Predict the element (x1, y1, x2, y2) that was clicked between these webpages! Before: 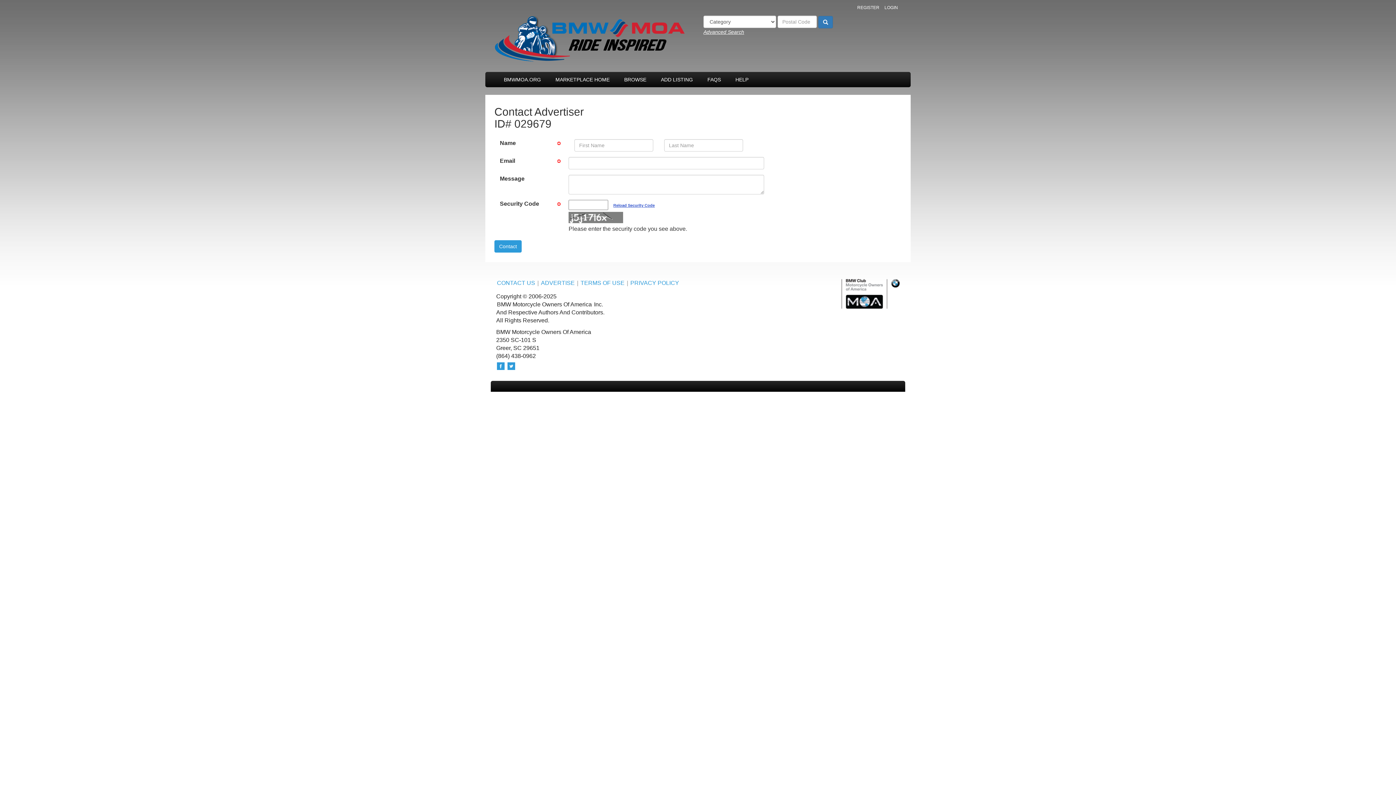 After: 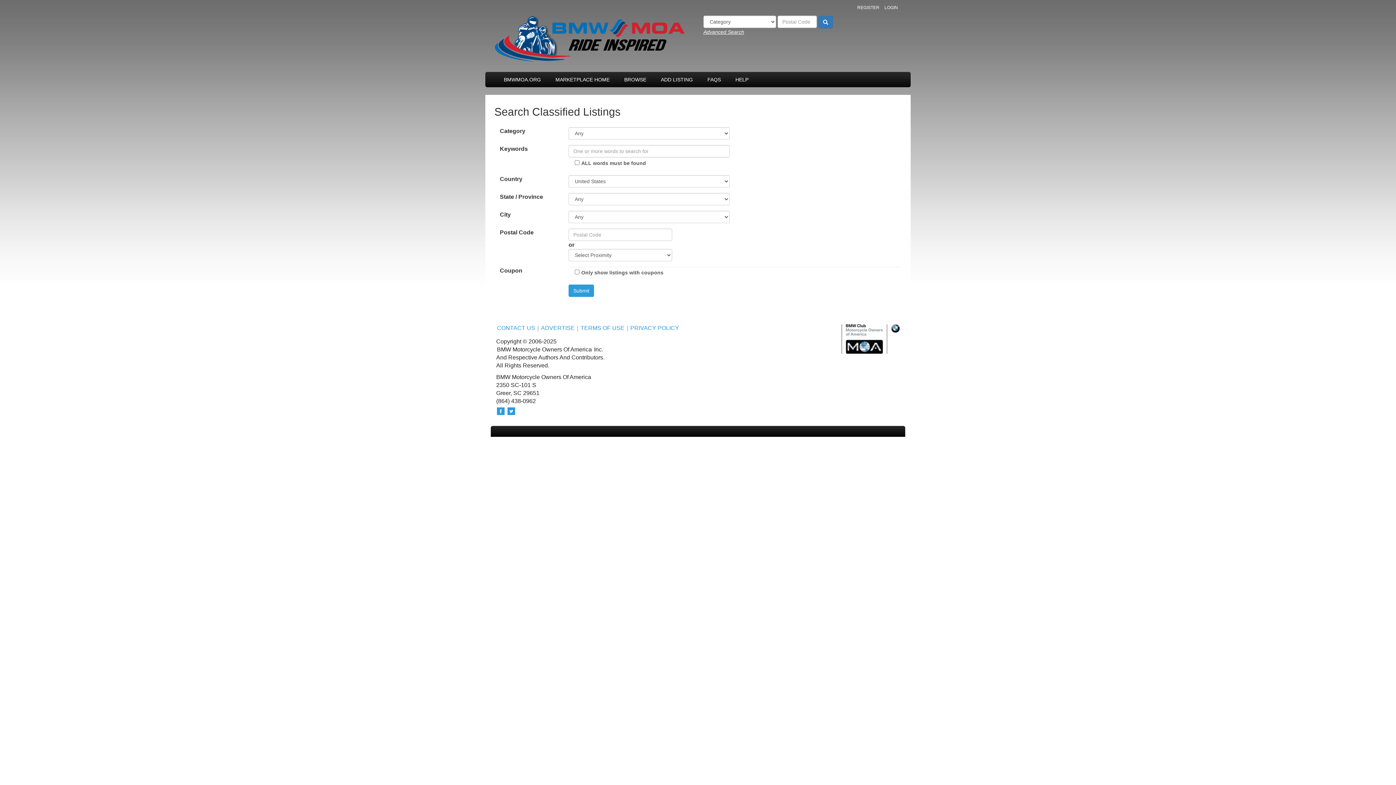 Action: label: Advanced Search bbox: (703, 29, 744, 34)